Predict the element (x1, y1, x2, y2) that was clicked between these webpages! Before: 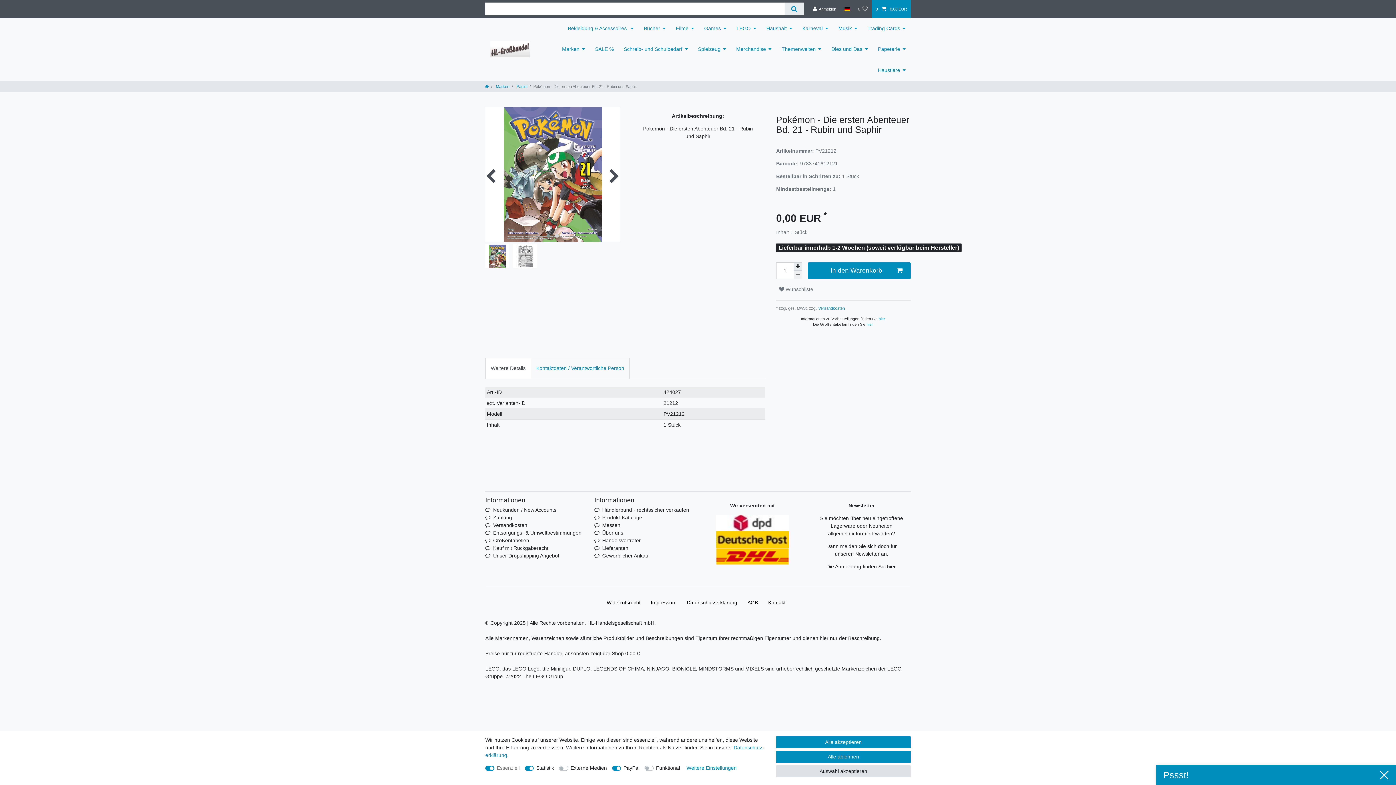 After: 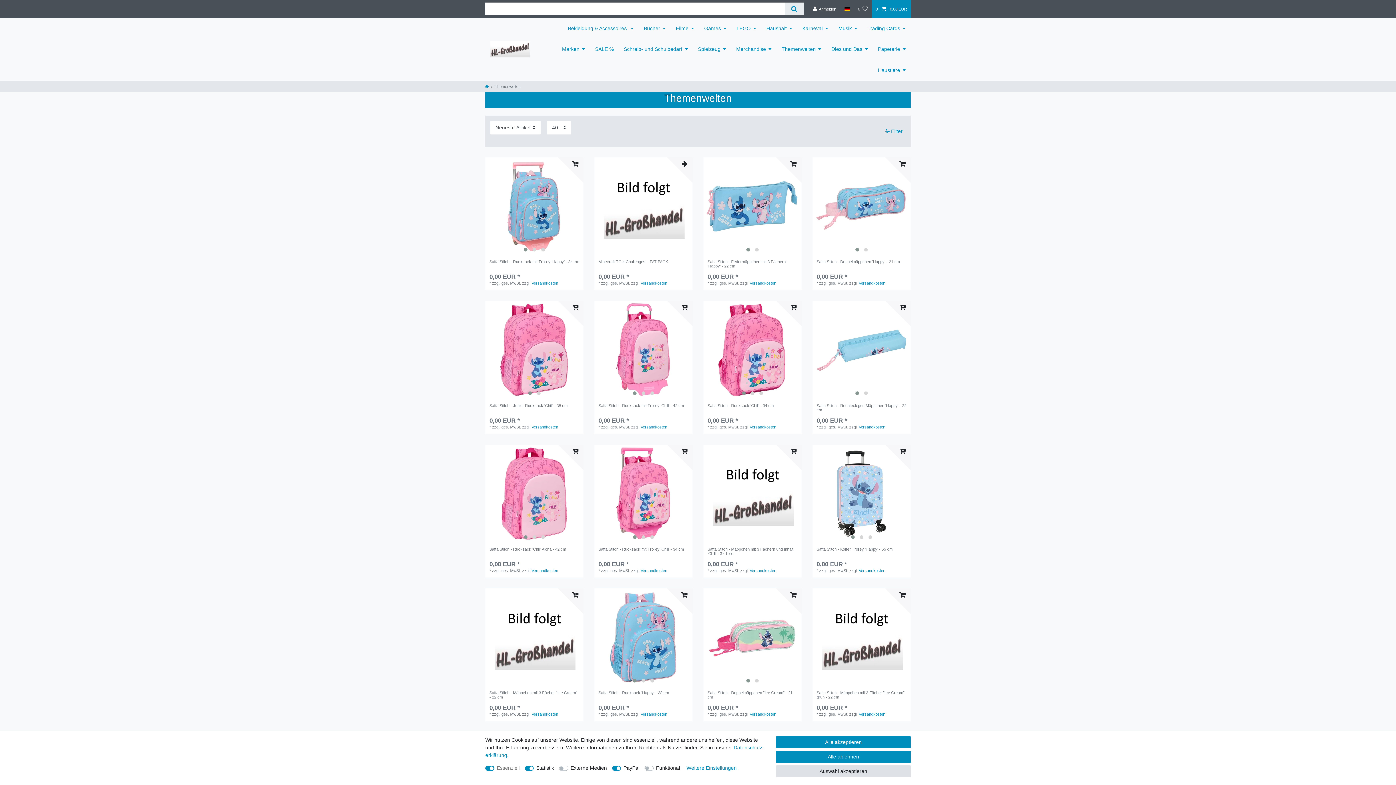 Action: label: Themenwelten bbox: (776, 38, 826, 59)